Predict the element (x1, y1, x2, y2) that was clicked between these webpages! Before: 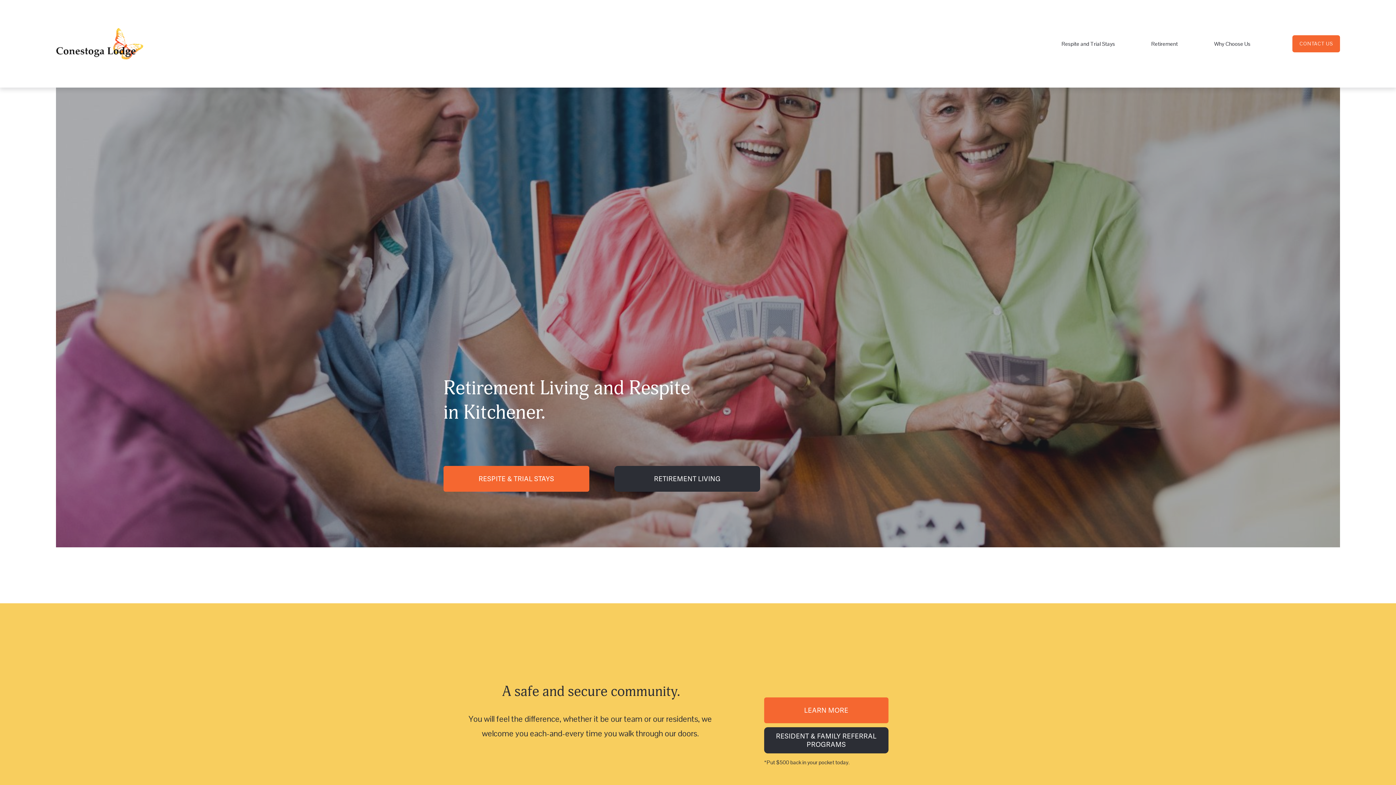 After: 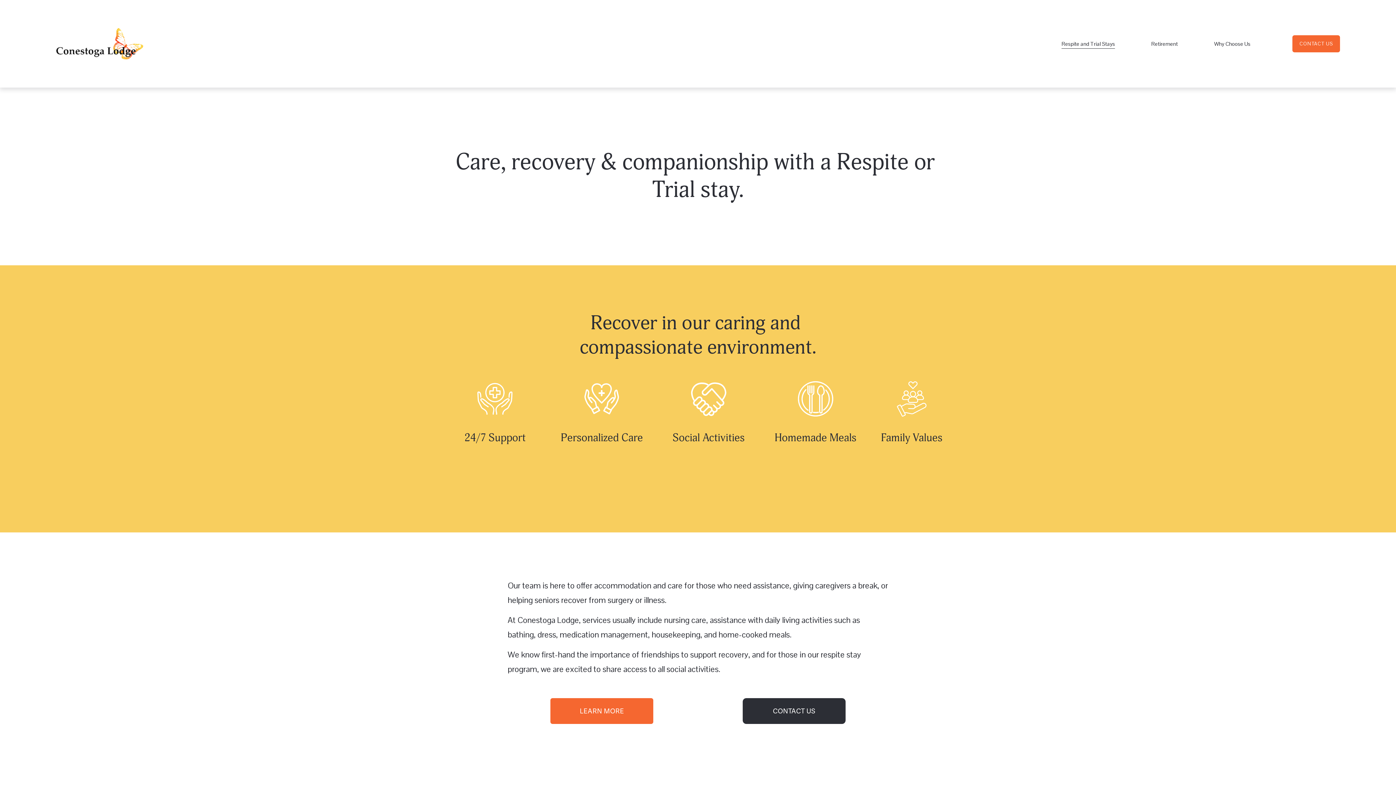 Action: bbox: (1061, 38, 1115, 49) label: Respite and Trial Stays